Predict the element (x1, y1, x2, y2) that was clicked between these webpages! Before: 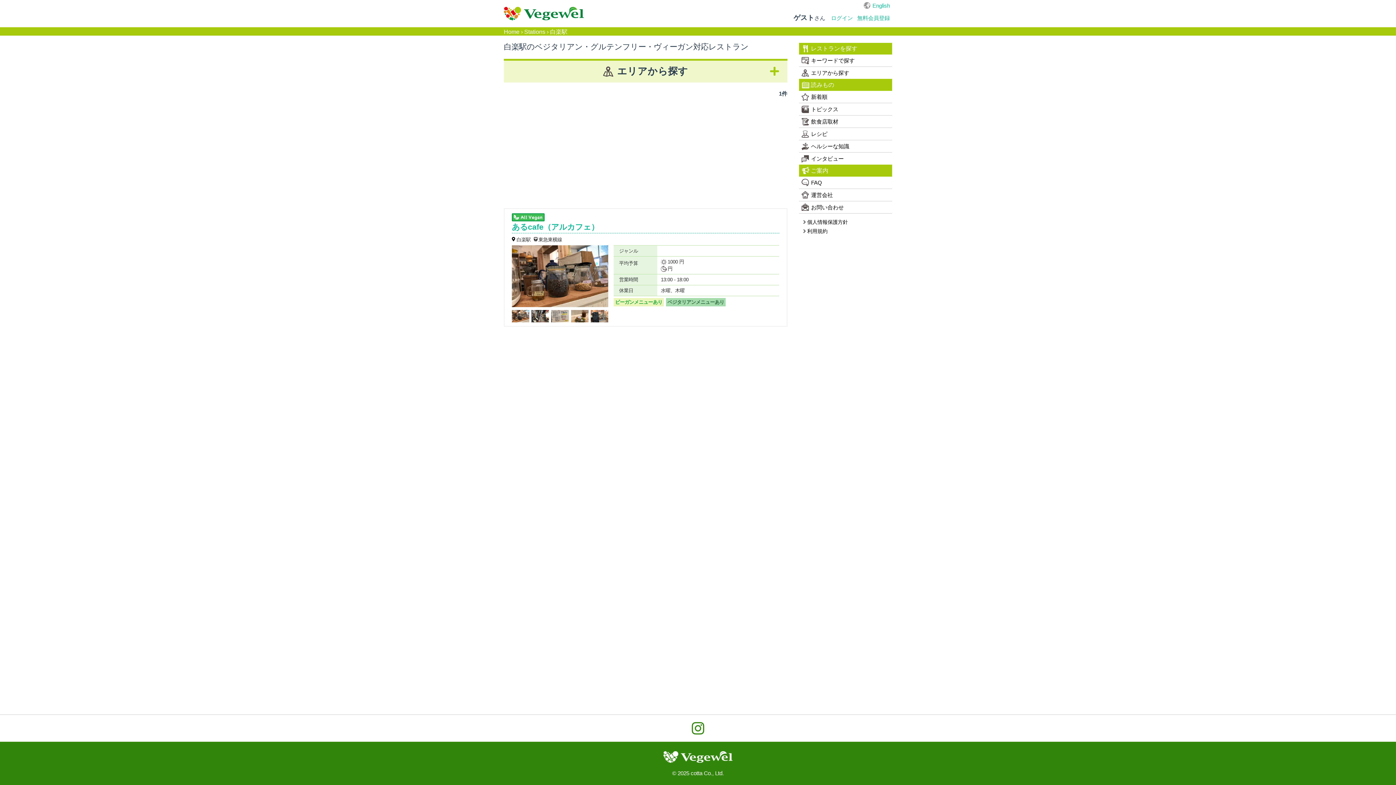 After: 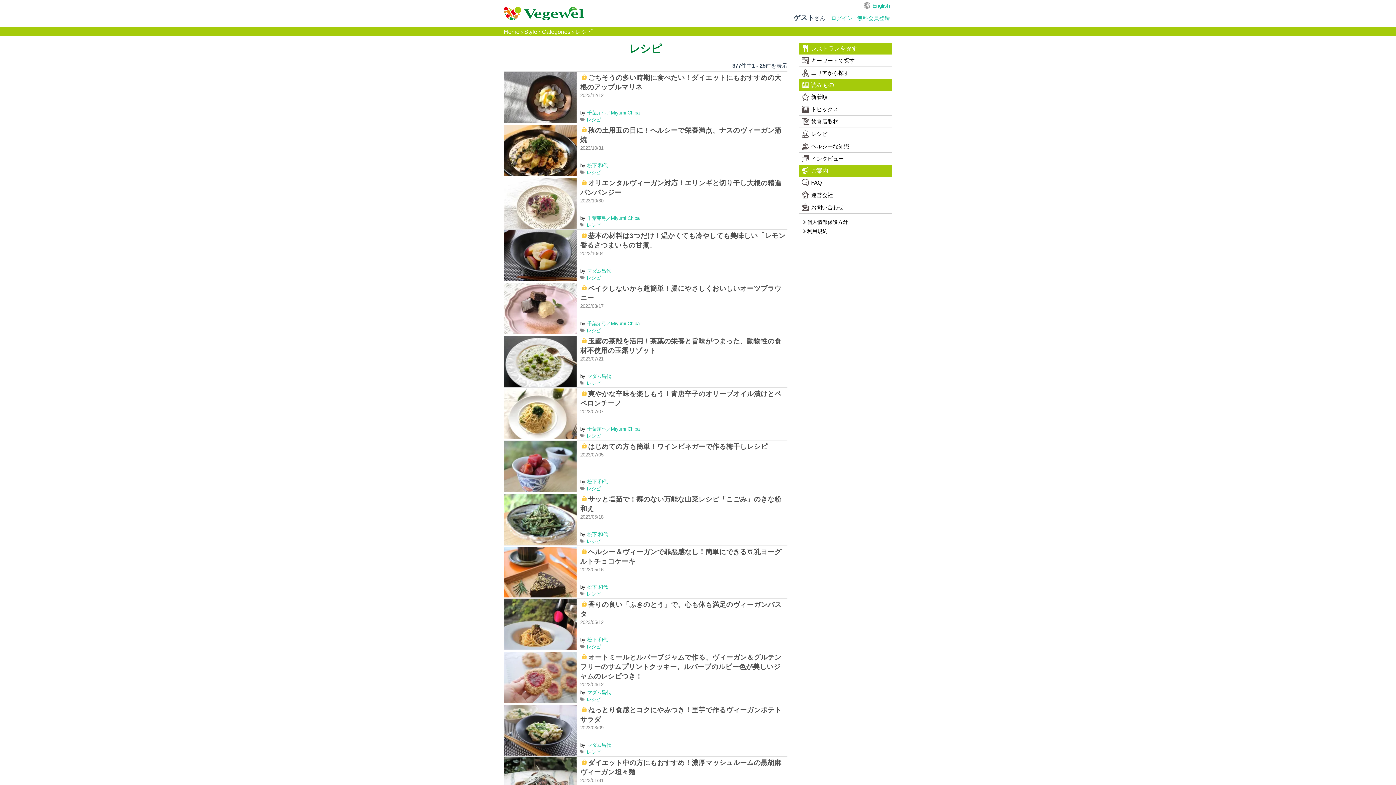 Action: bbox: (799, 128, 892, 140) label: レシピ